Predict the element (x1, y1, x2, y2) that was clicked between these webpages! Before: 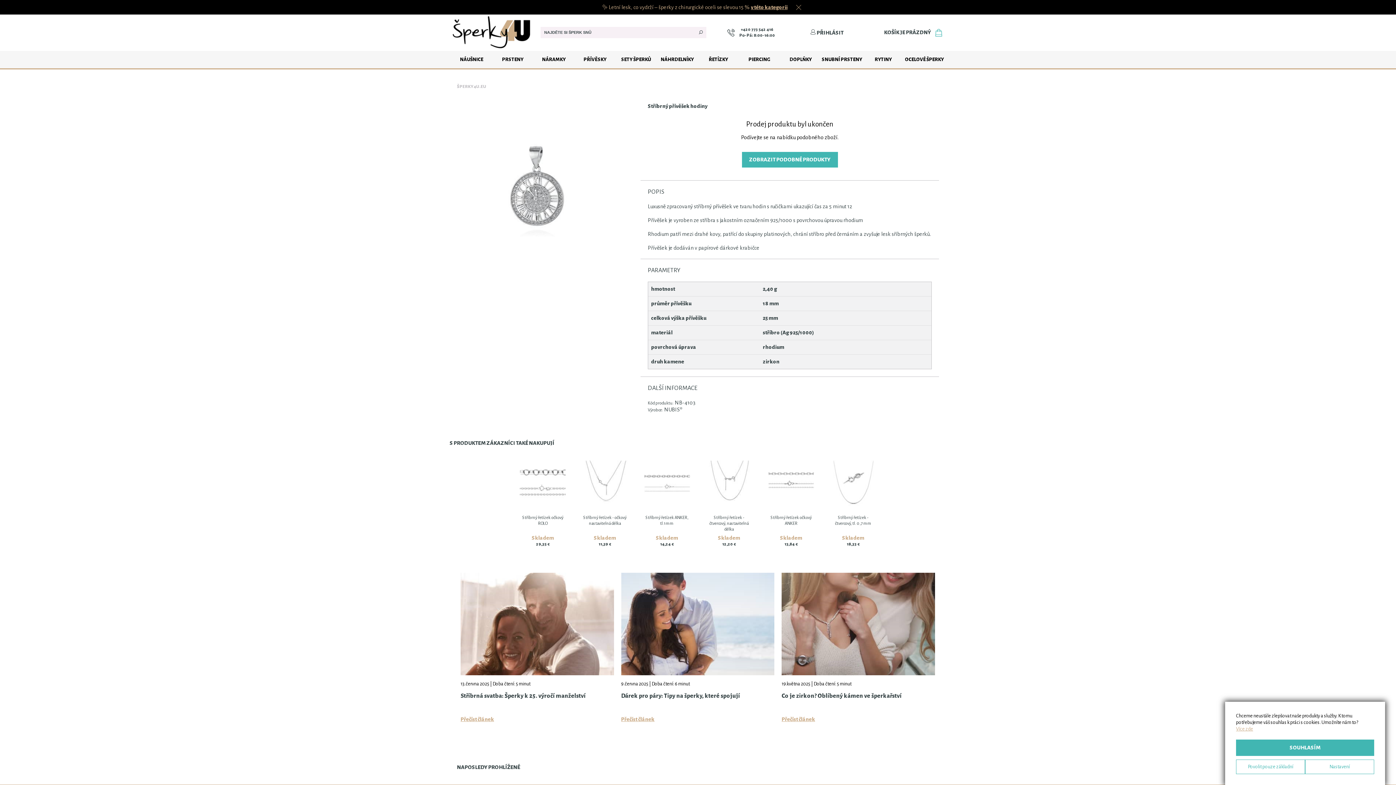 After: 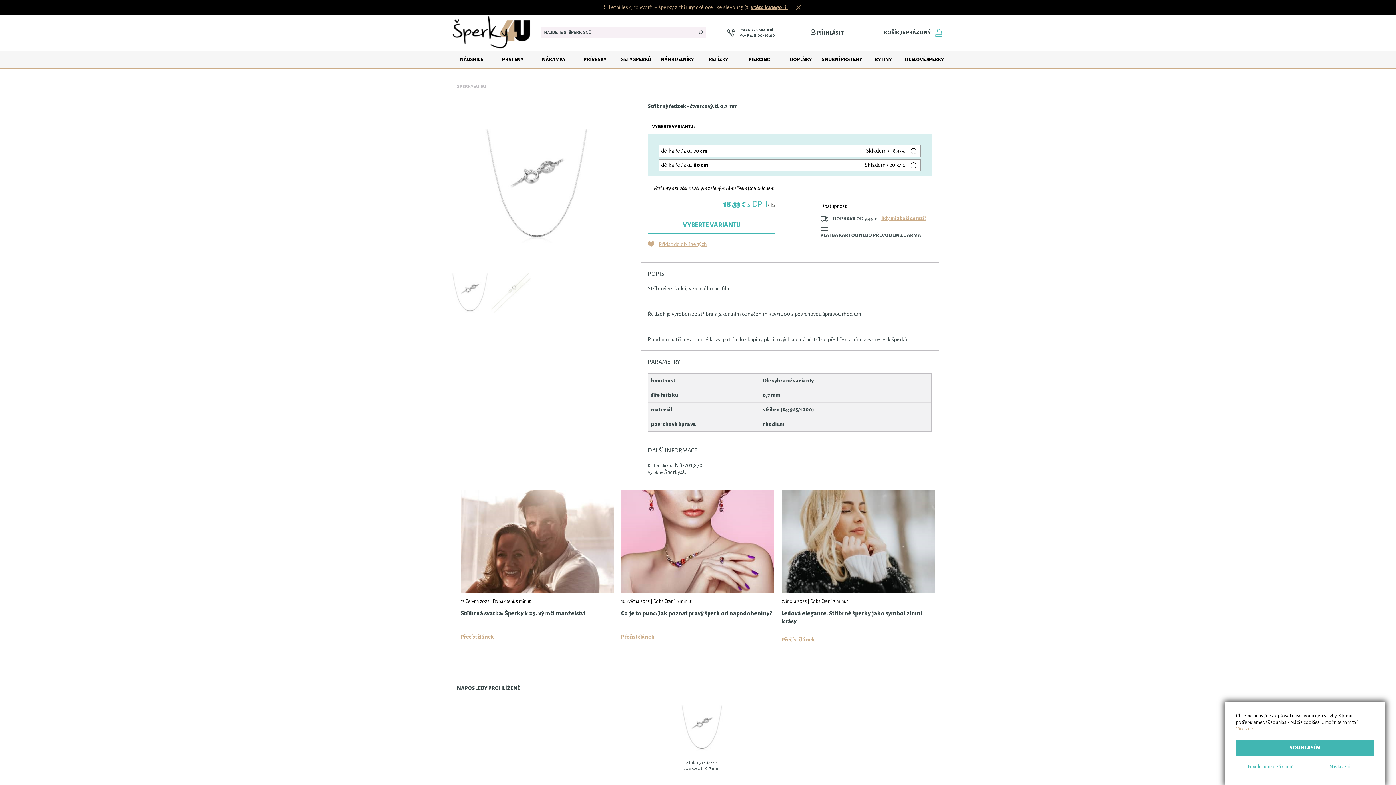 Action: bbox: (822, 460, 884, 546) label: Stříbrný řetízek - čtvercový, tl. 0,7 mm
Skladem
18,33 €